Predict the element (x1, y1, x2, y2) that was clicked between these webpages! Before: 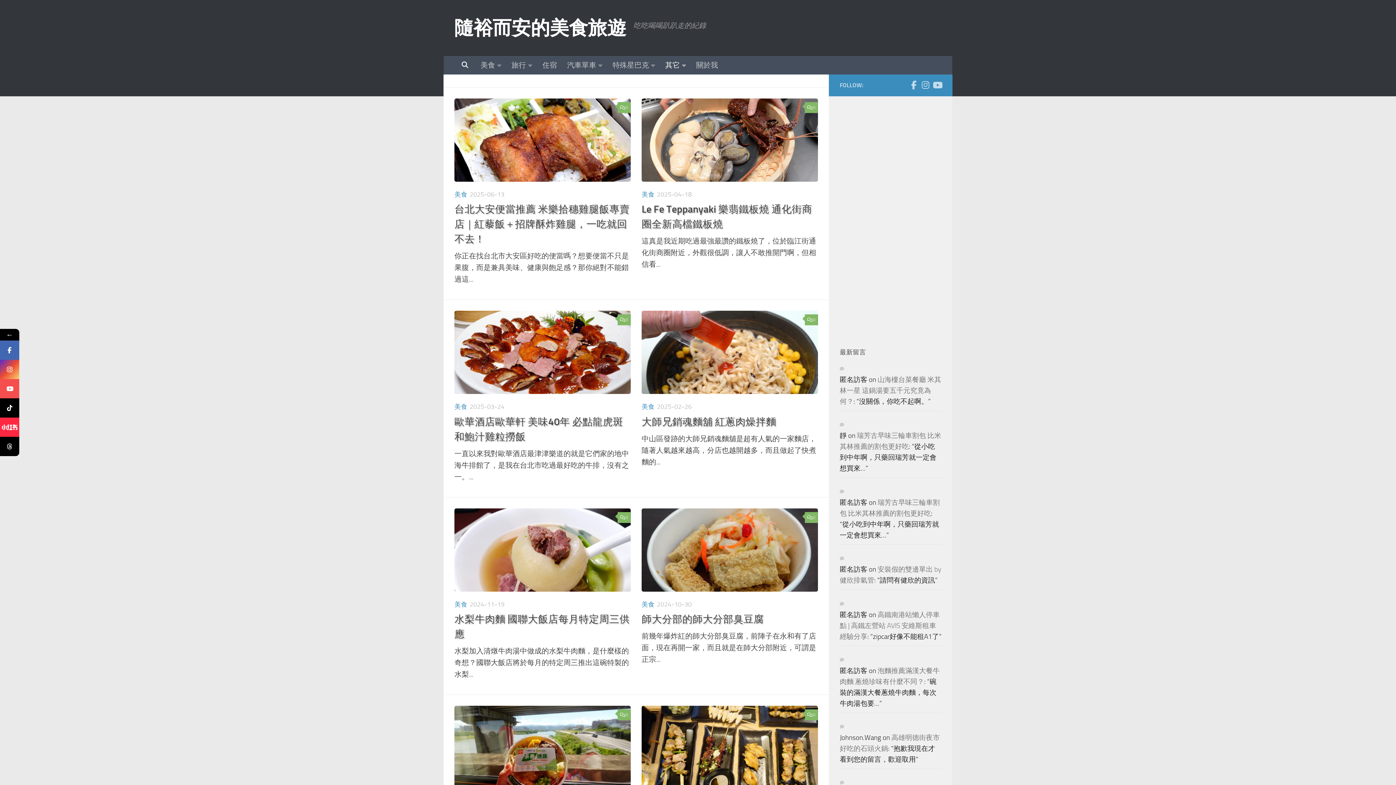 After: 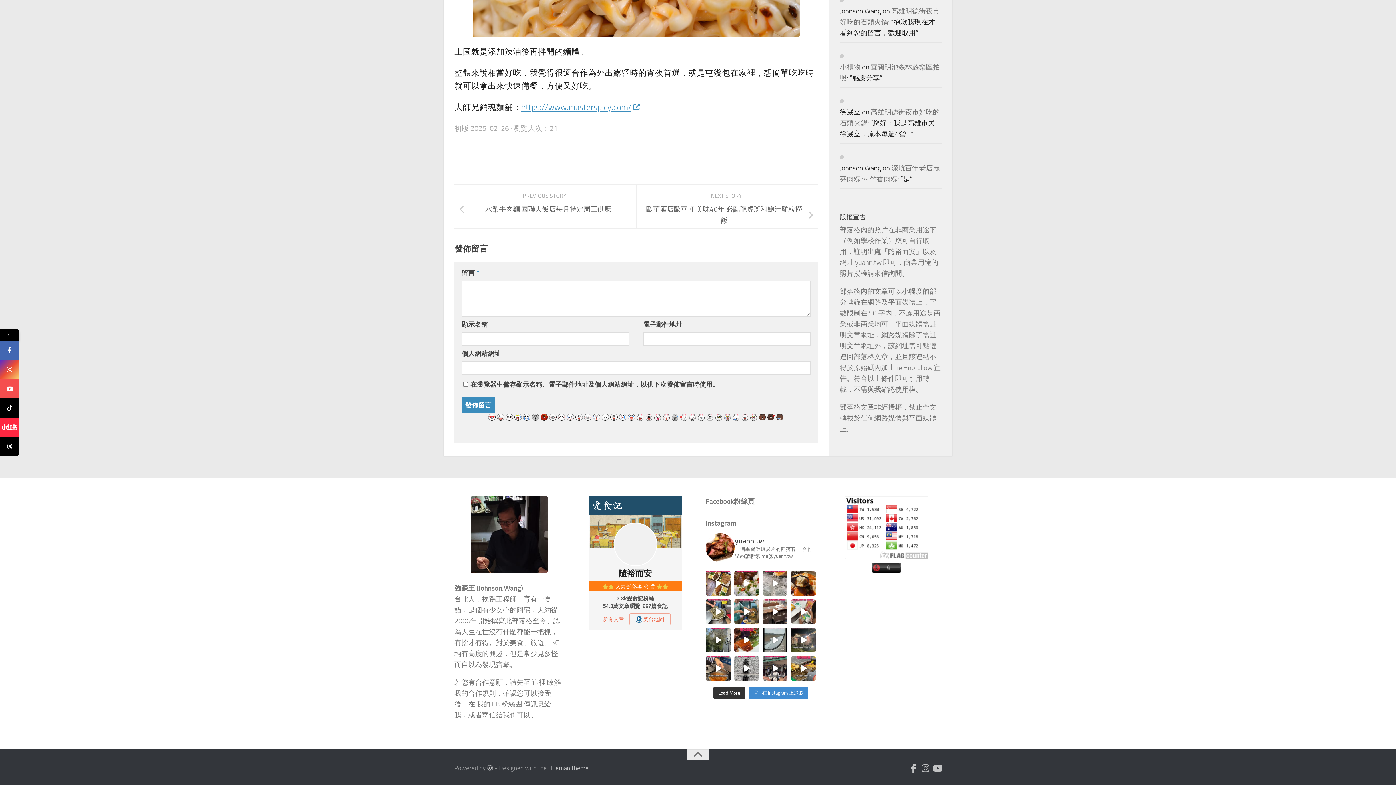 Action: label: 0 bbox: (804, 314, 818, 325)